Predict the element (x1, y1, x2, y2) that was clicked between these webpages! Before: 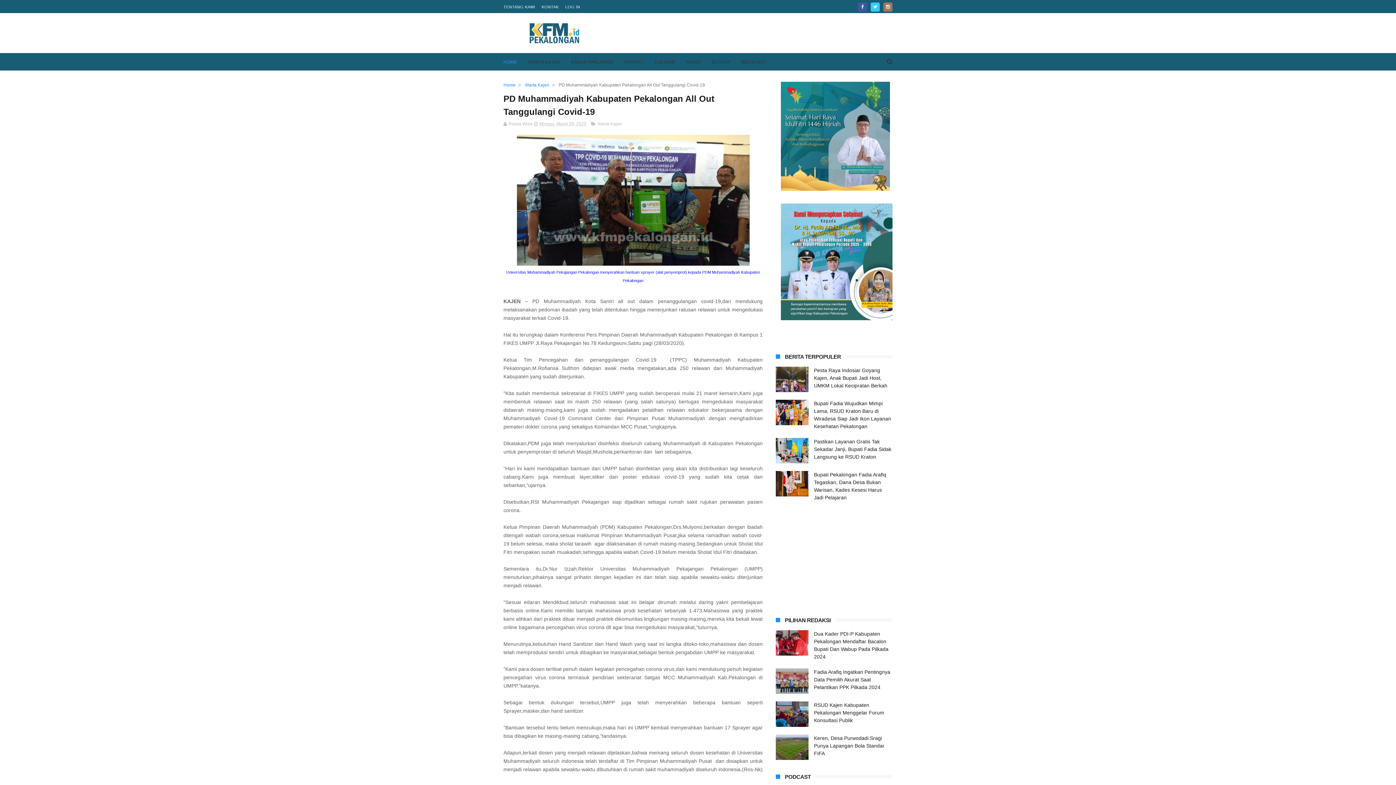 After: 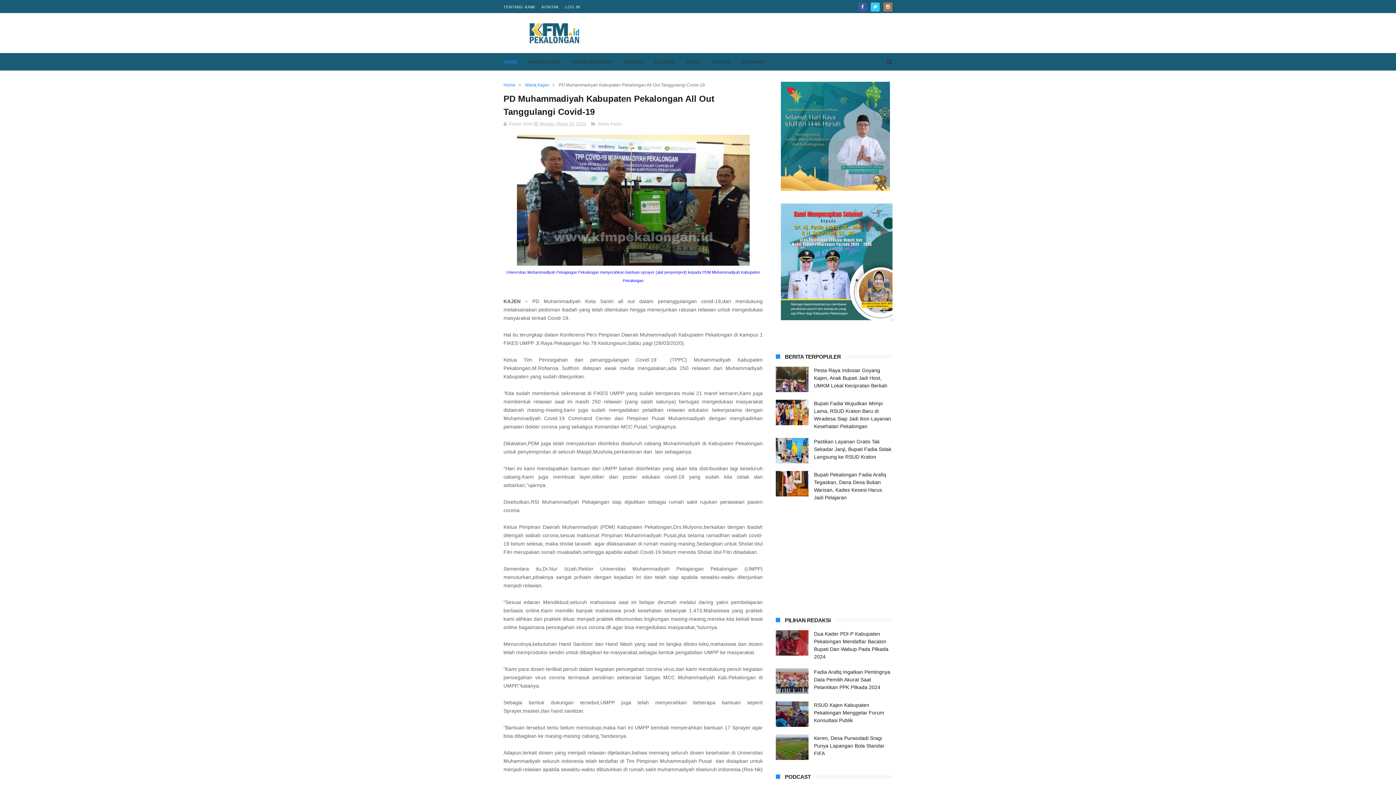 Action: bbox: (776, 630, 808, 656)